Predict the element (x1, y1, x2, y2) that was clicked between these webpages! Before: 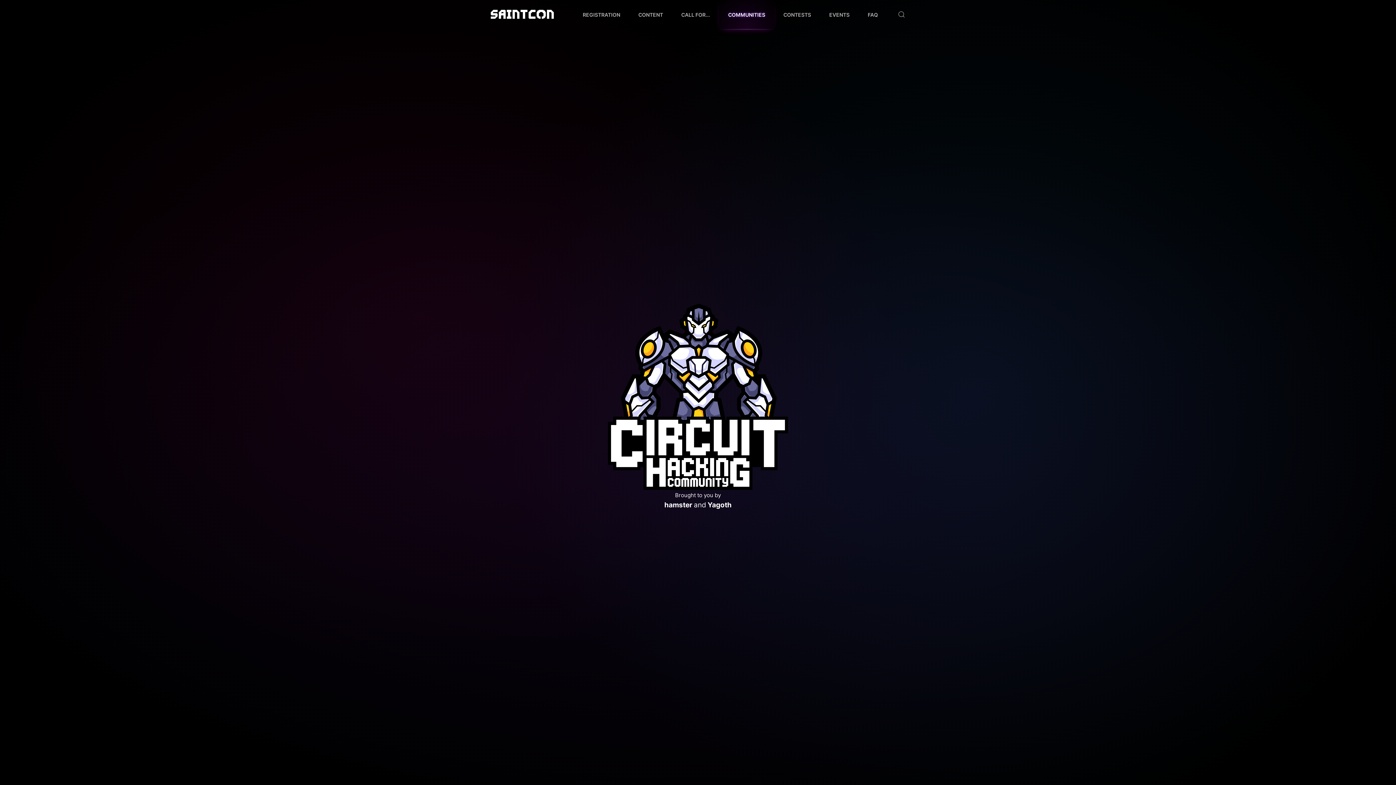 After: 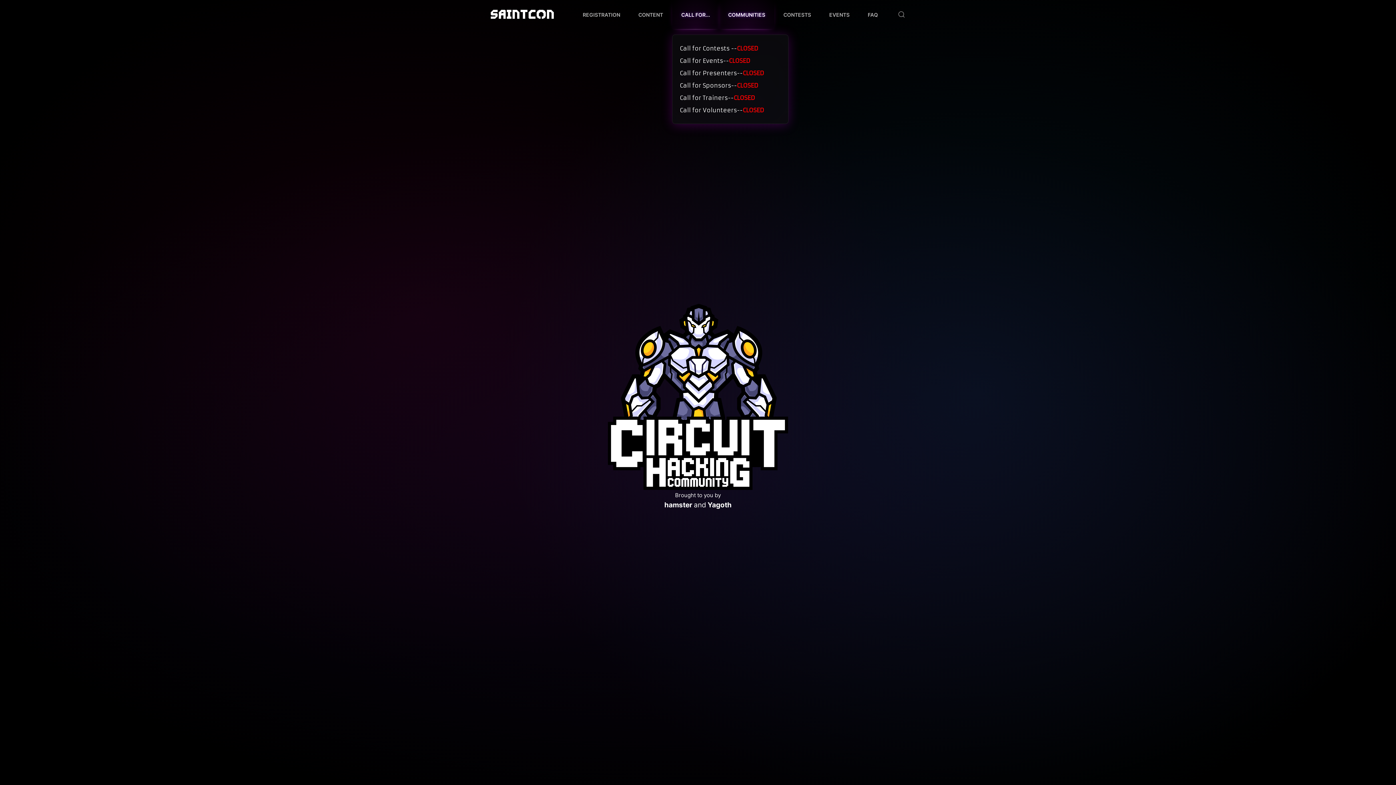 Action: label: CALL FOR... bbox: (672, 0, 719, 29)